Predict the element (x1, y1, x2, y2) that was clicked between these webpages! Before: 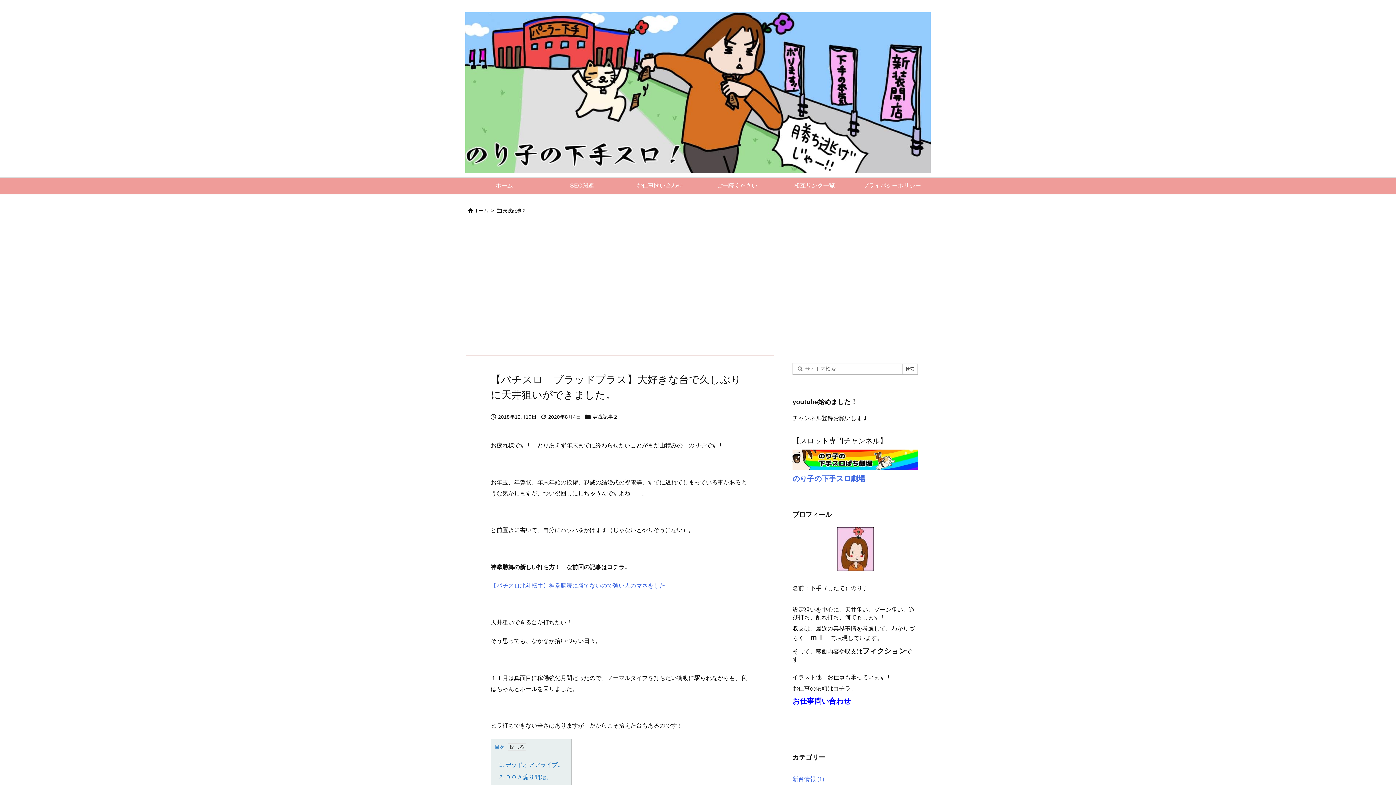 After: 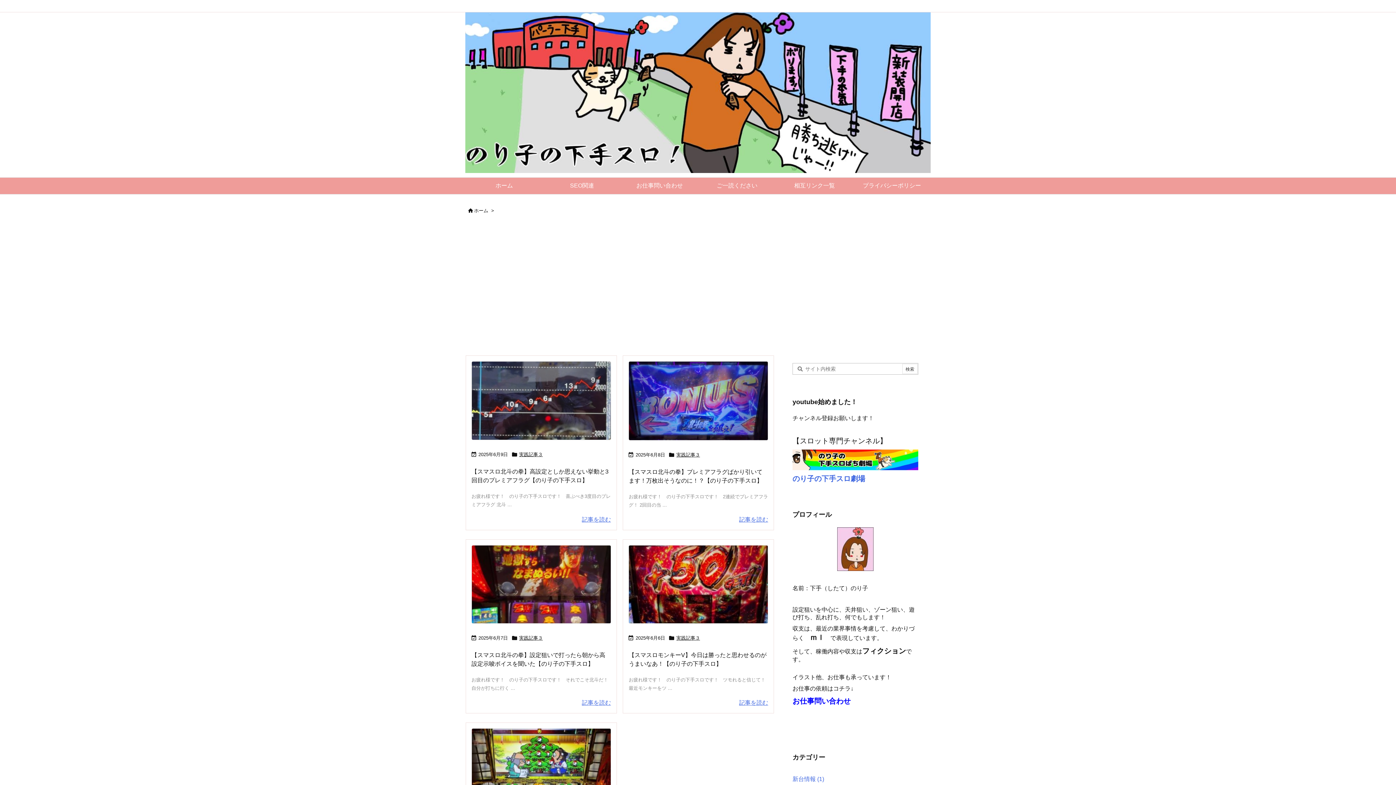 Action: bbox: (474, 208, 488, 213) label: ホーム